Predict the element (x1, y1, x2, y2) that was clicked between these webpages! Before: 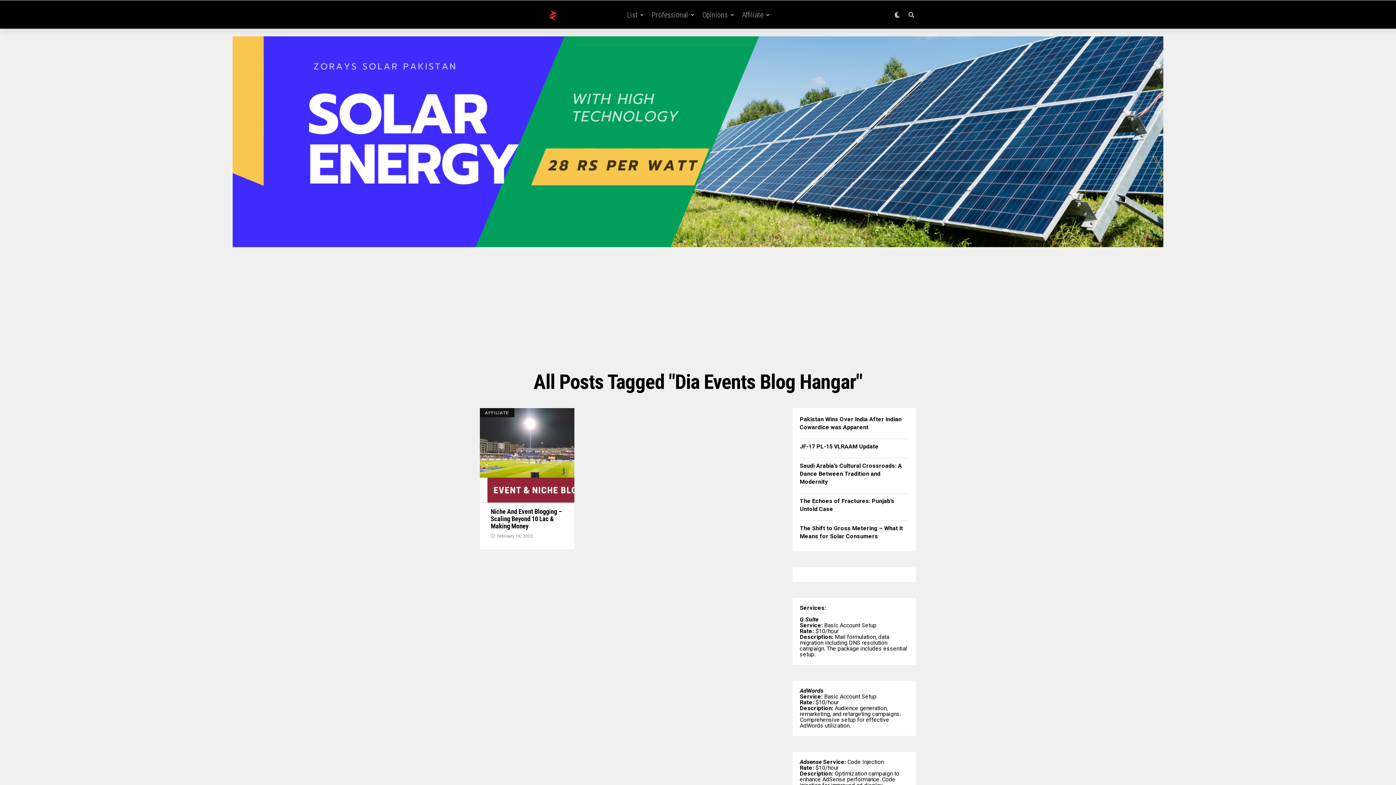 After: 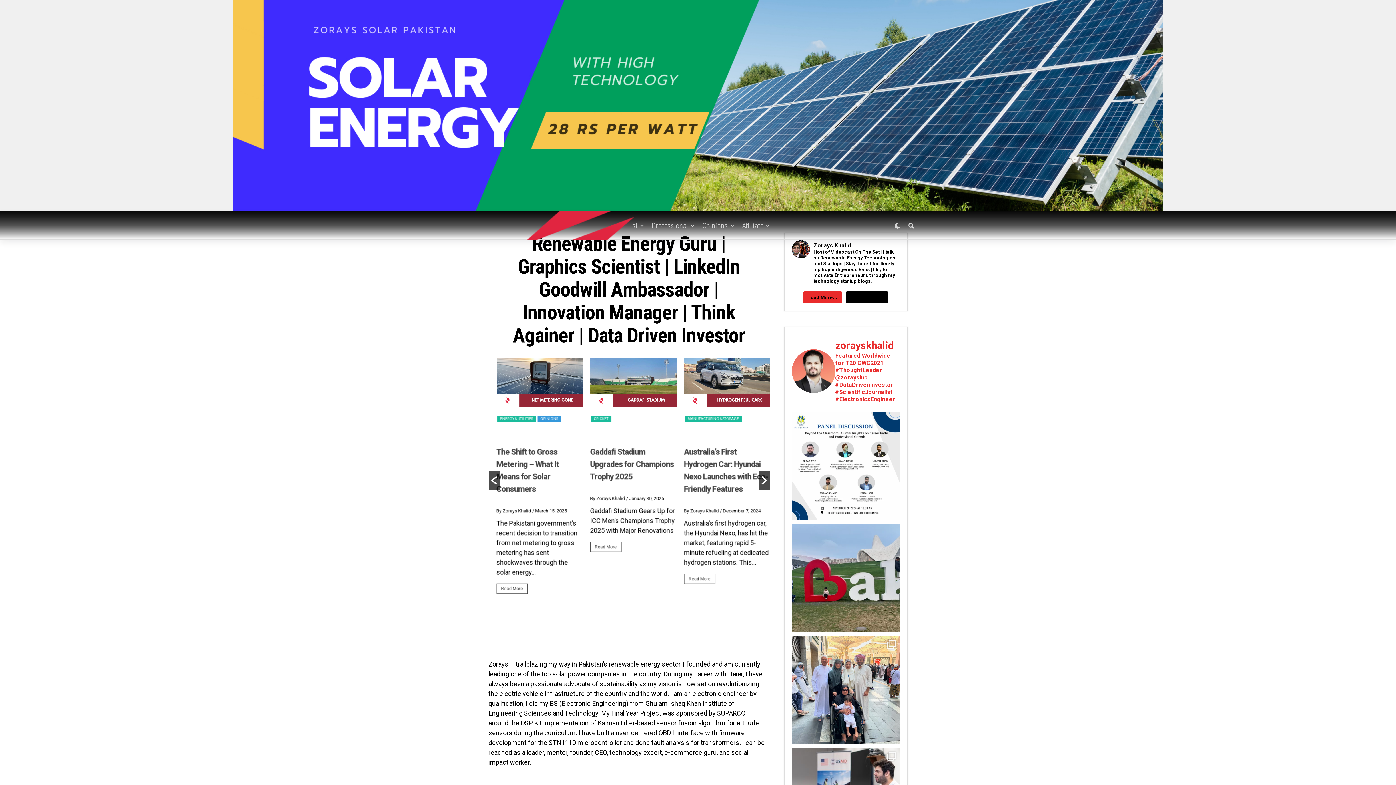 Action: bbox: (480, 7, 625, 22)